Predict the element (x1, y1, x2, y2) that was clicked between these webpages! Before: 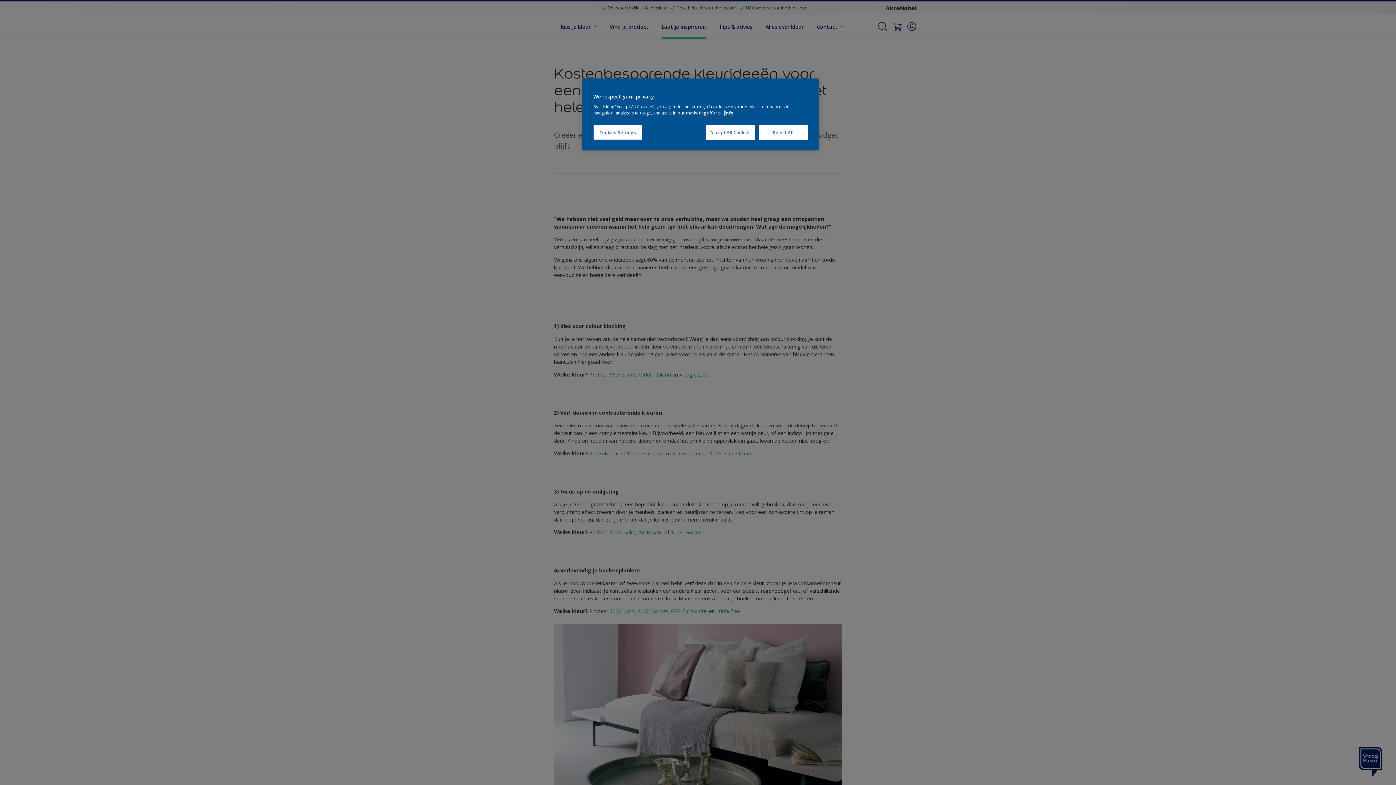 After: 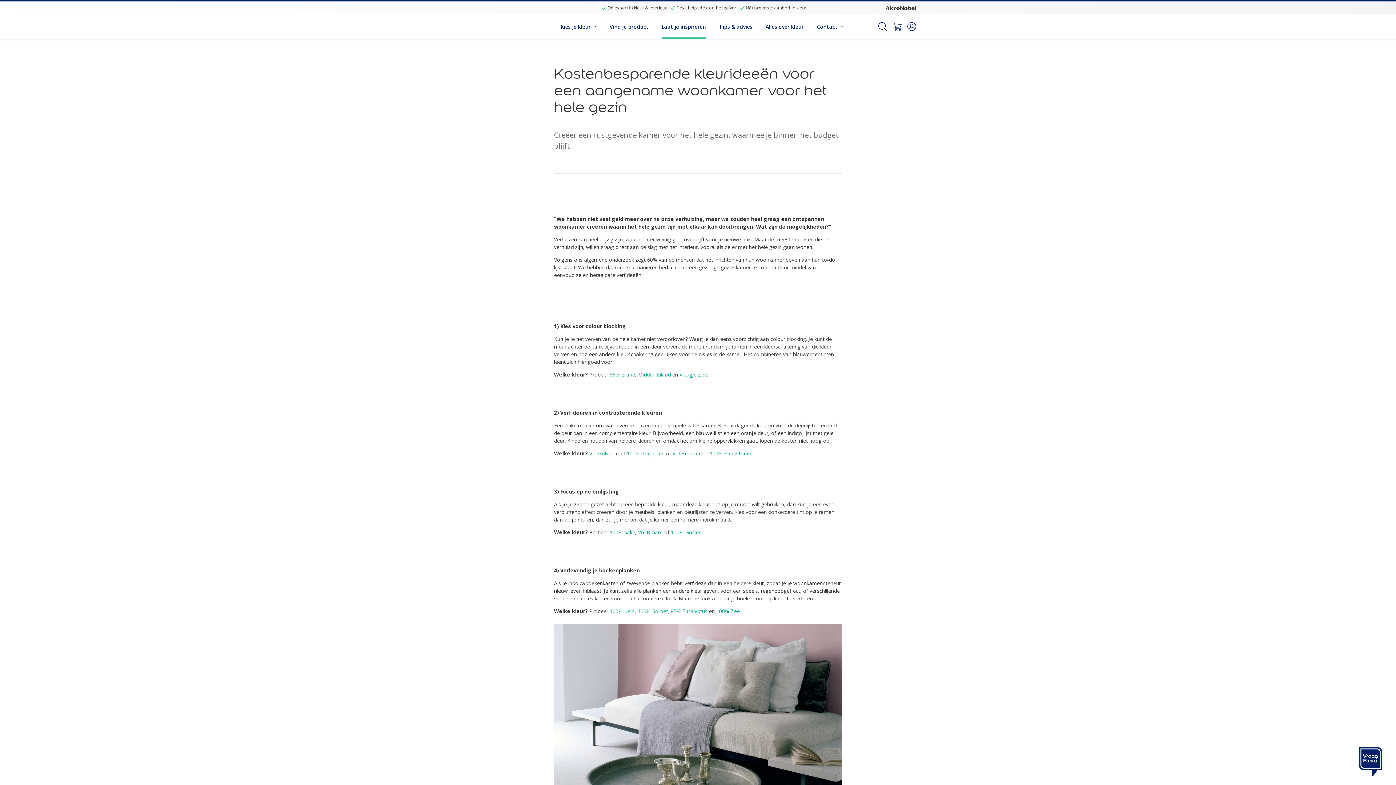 Action: label: Accept All Cookies bbox: (706, 125, 755, 140)